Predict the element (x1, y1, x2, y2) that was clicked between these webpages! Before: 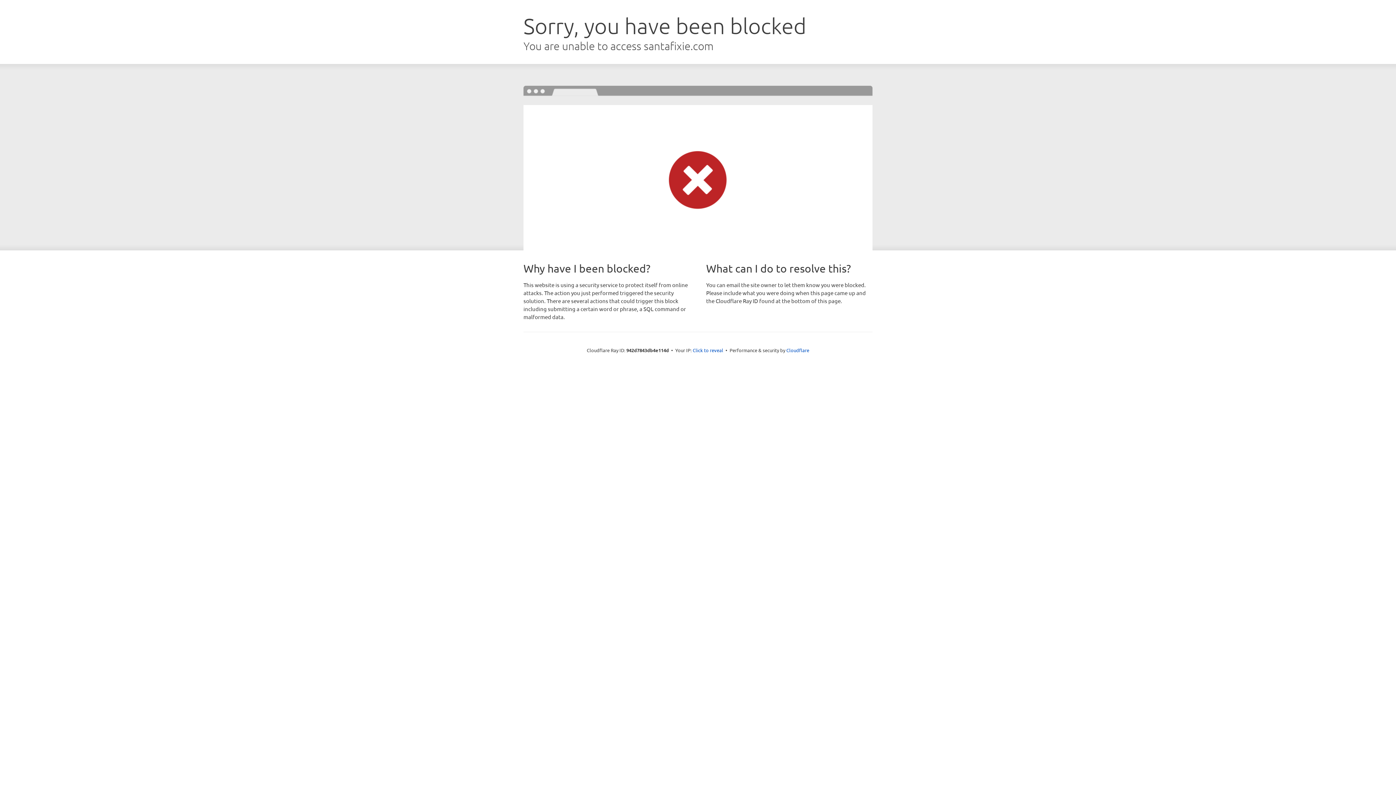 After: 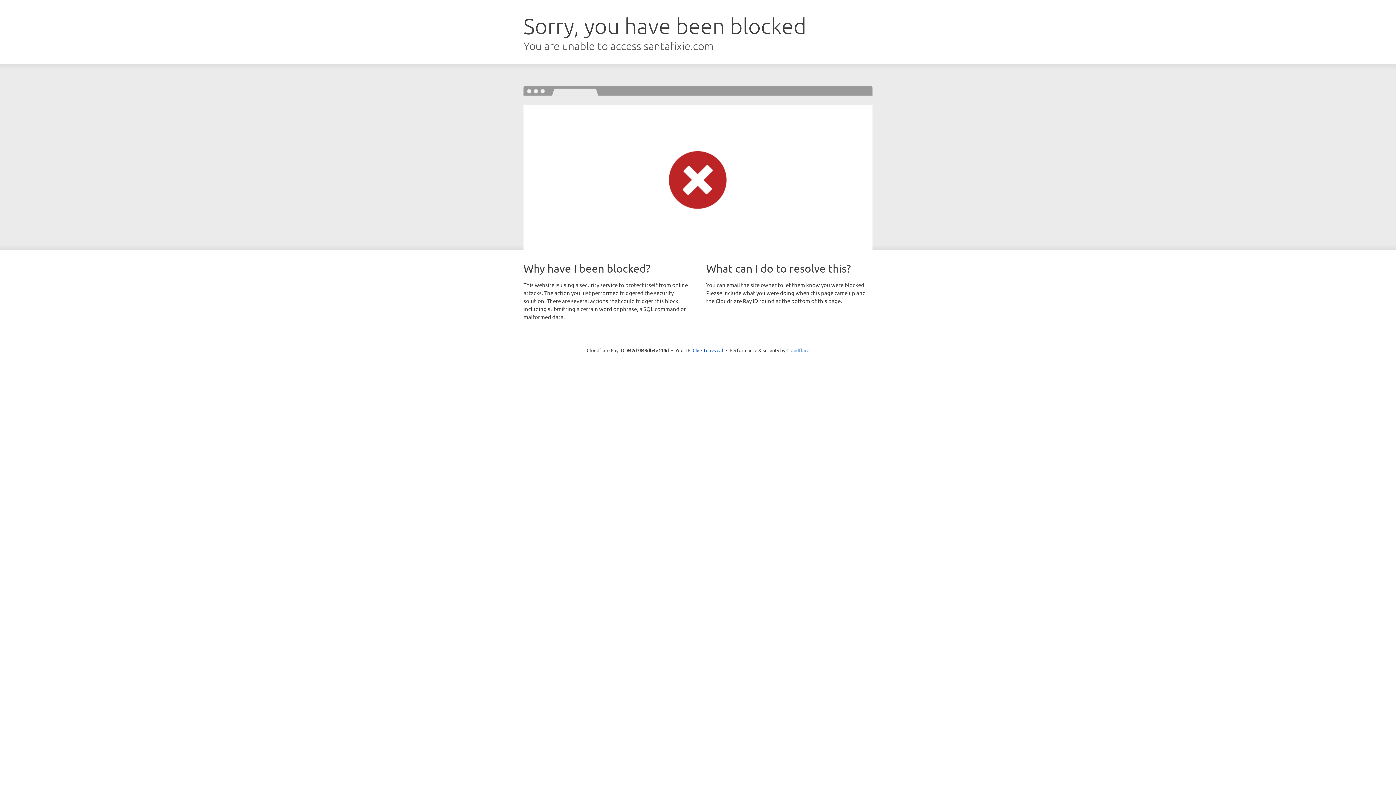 Action: label: Cloudflare bbox: (786, 347, 809, 353)